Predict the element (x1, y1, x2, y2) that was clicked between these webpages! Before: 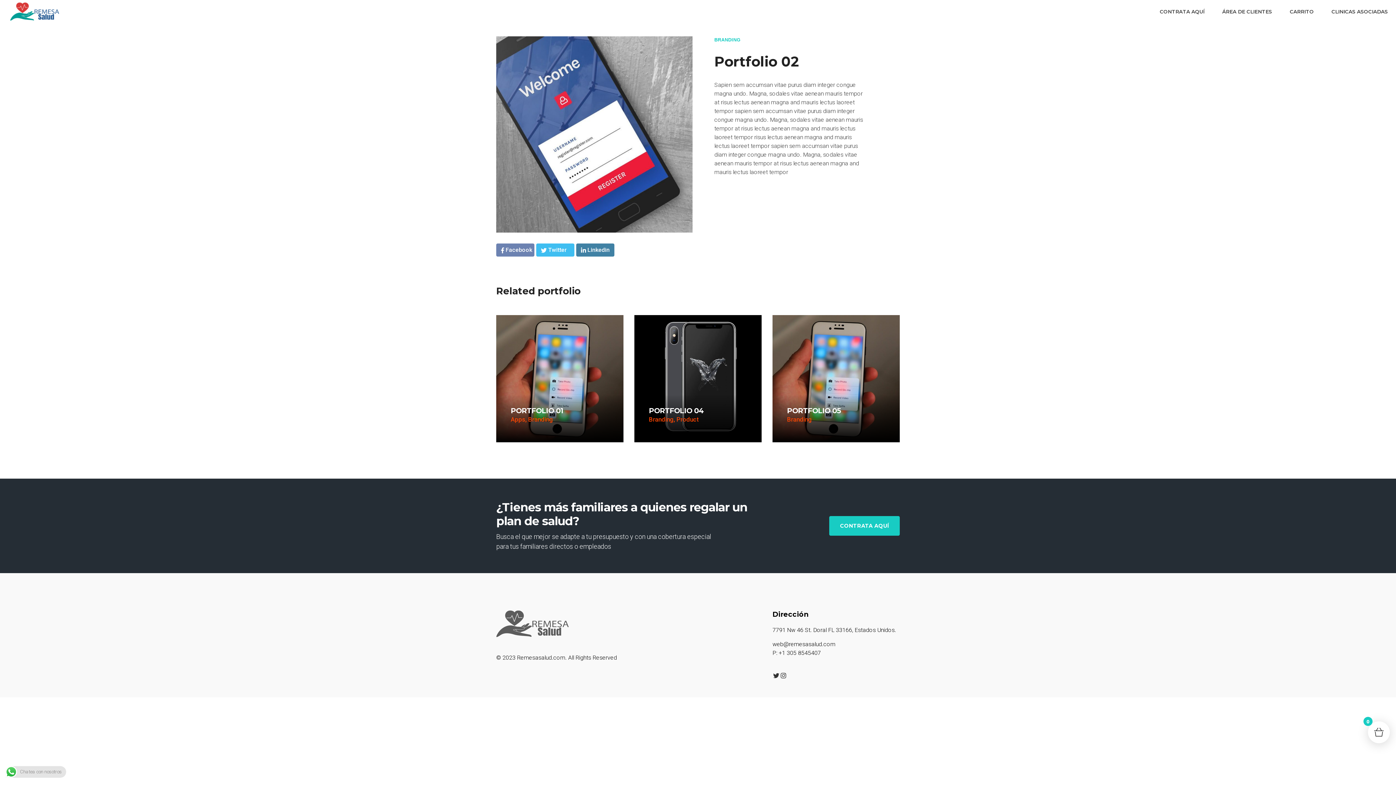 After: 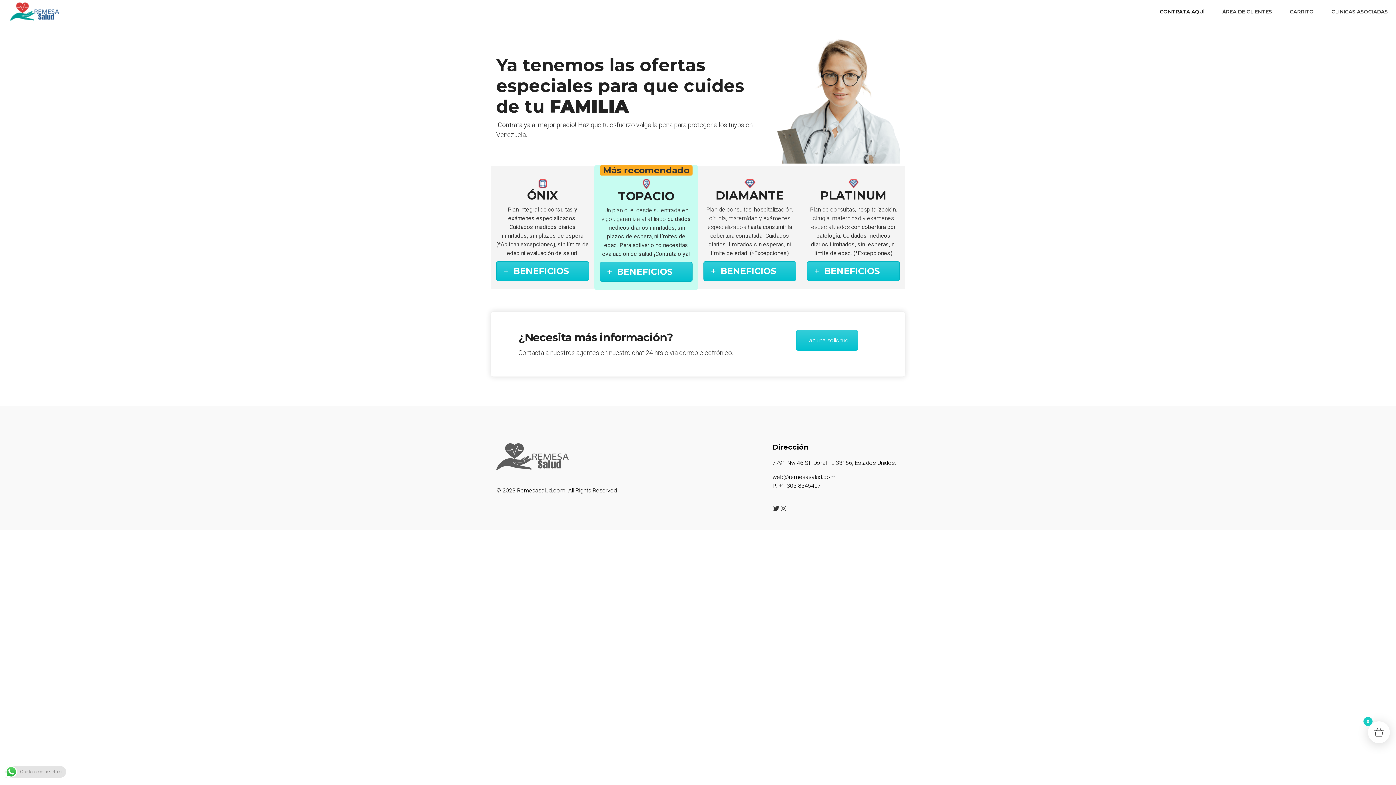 Action: label: CONTRATA AQUÍ bbox: (1160, 5, 1204, 17)